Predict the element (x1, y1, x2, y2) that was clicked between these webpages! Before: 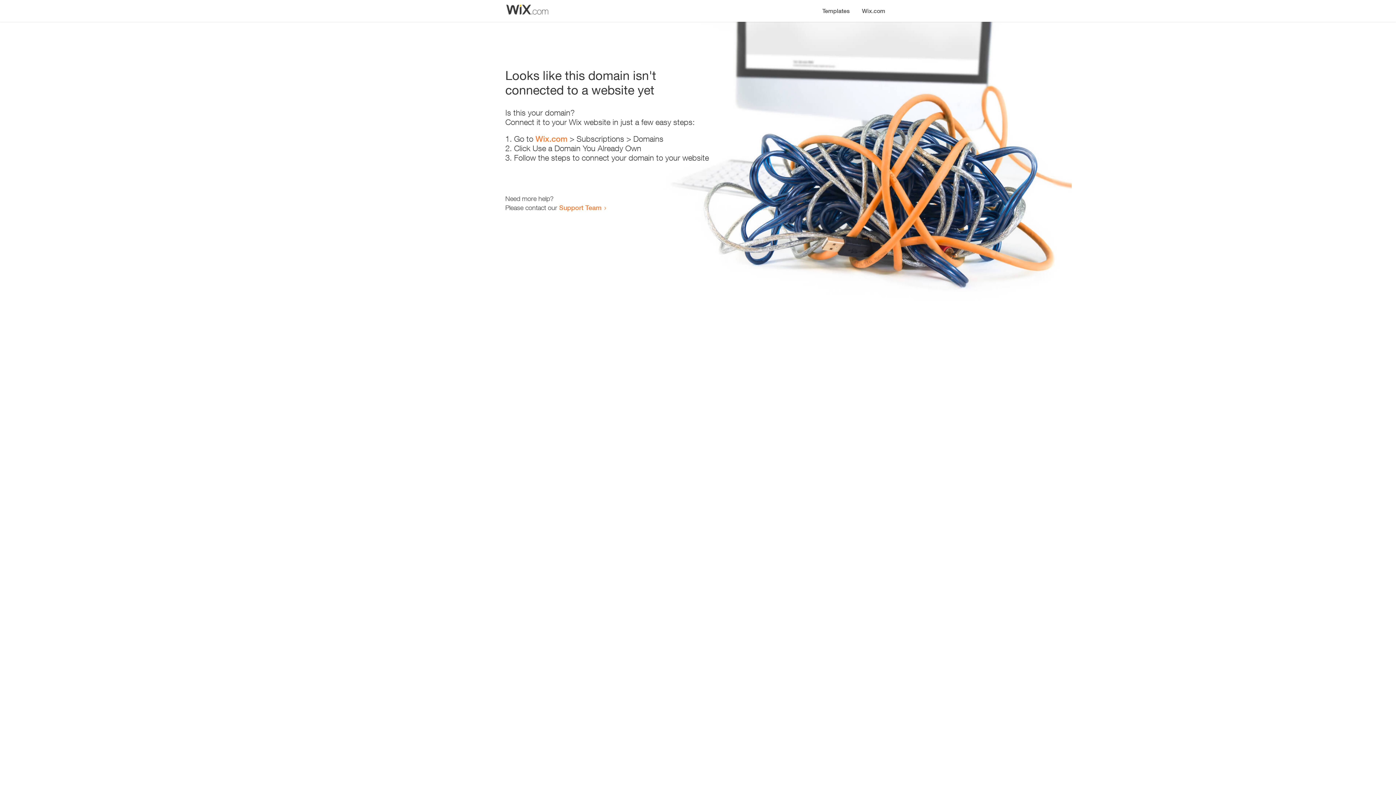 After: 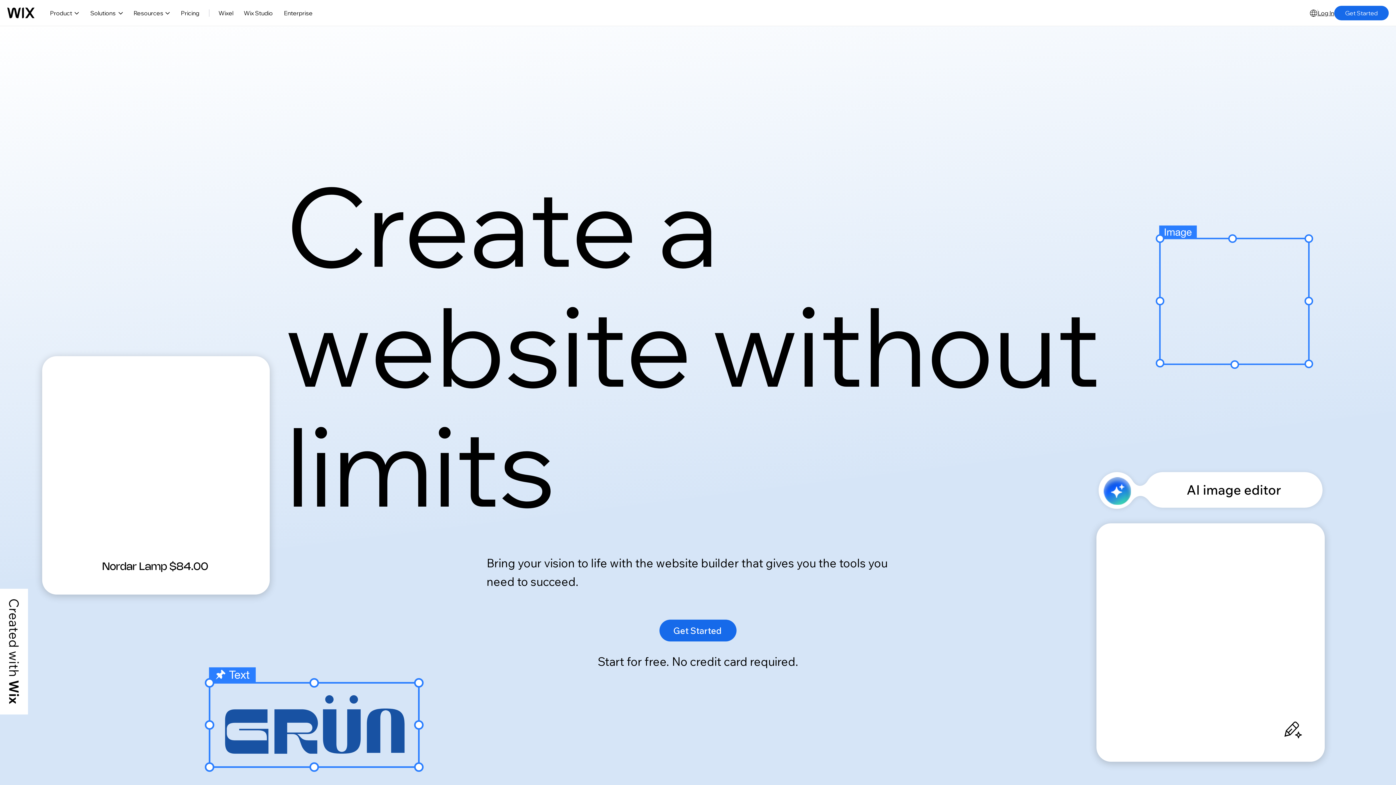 Action: label: Wix.com bbox: (856, 0, 890, 14)